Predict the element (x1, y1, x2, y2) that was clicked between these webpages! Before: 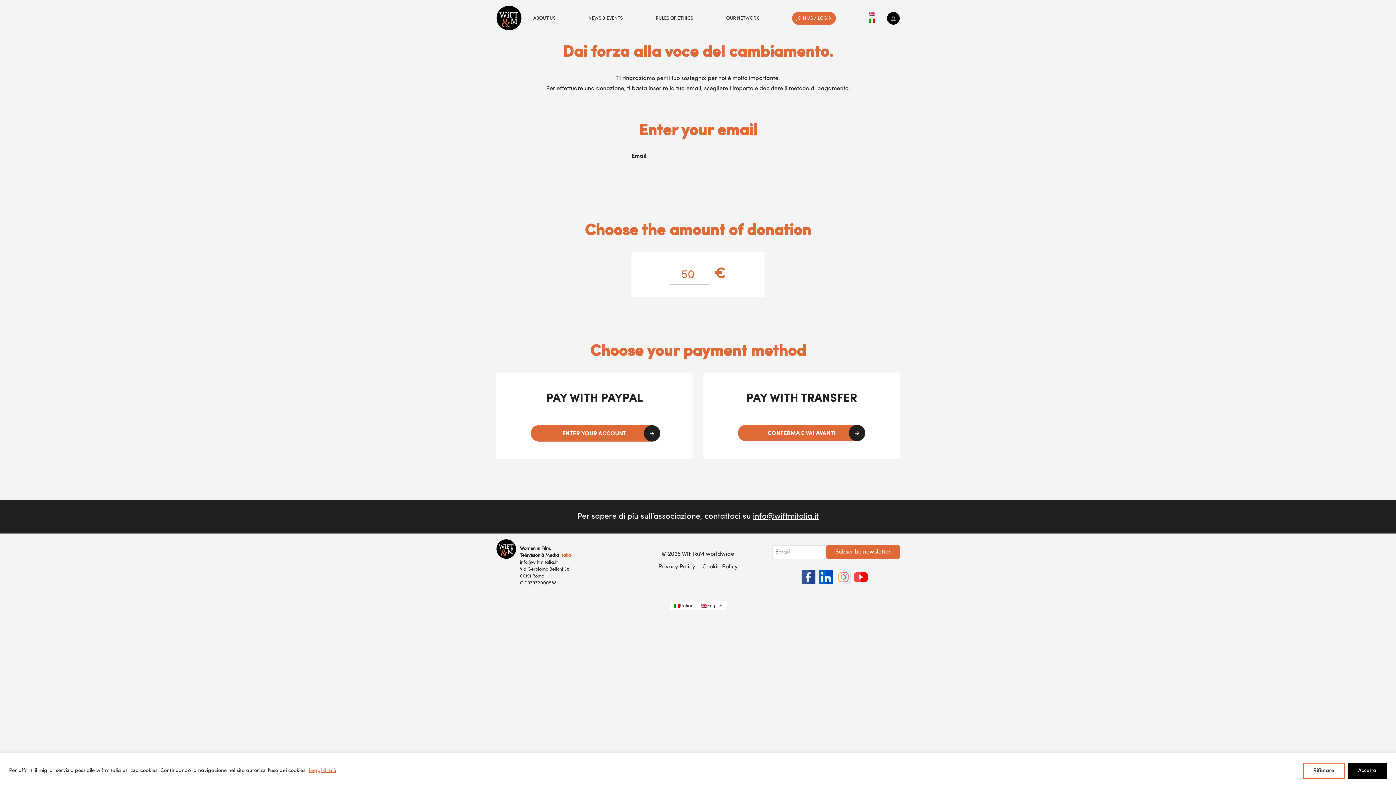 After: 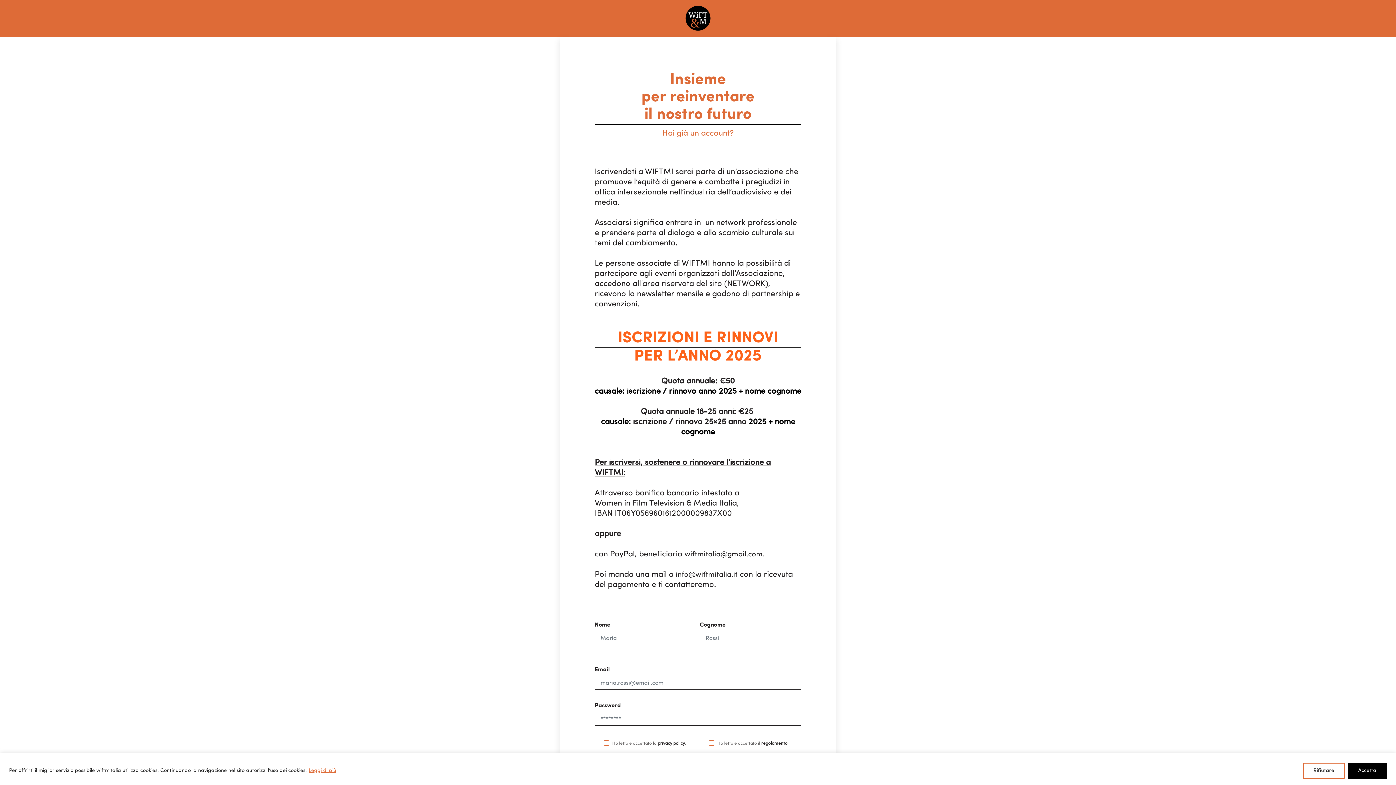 Action: bbox: (738, 425, 865, 441) label: CONFERMA E VAI AVANTI